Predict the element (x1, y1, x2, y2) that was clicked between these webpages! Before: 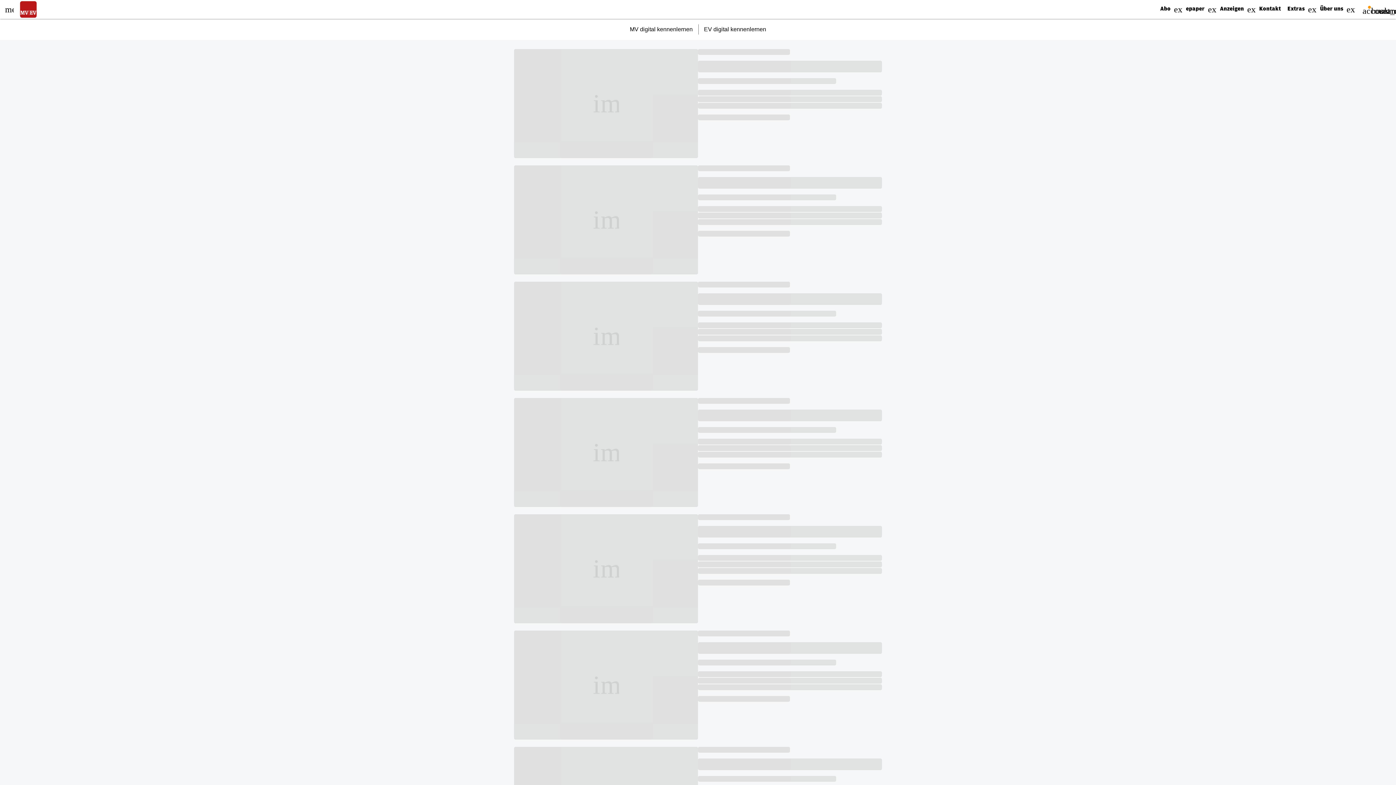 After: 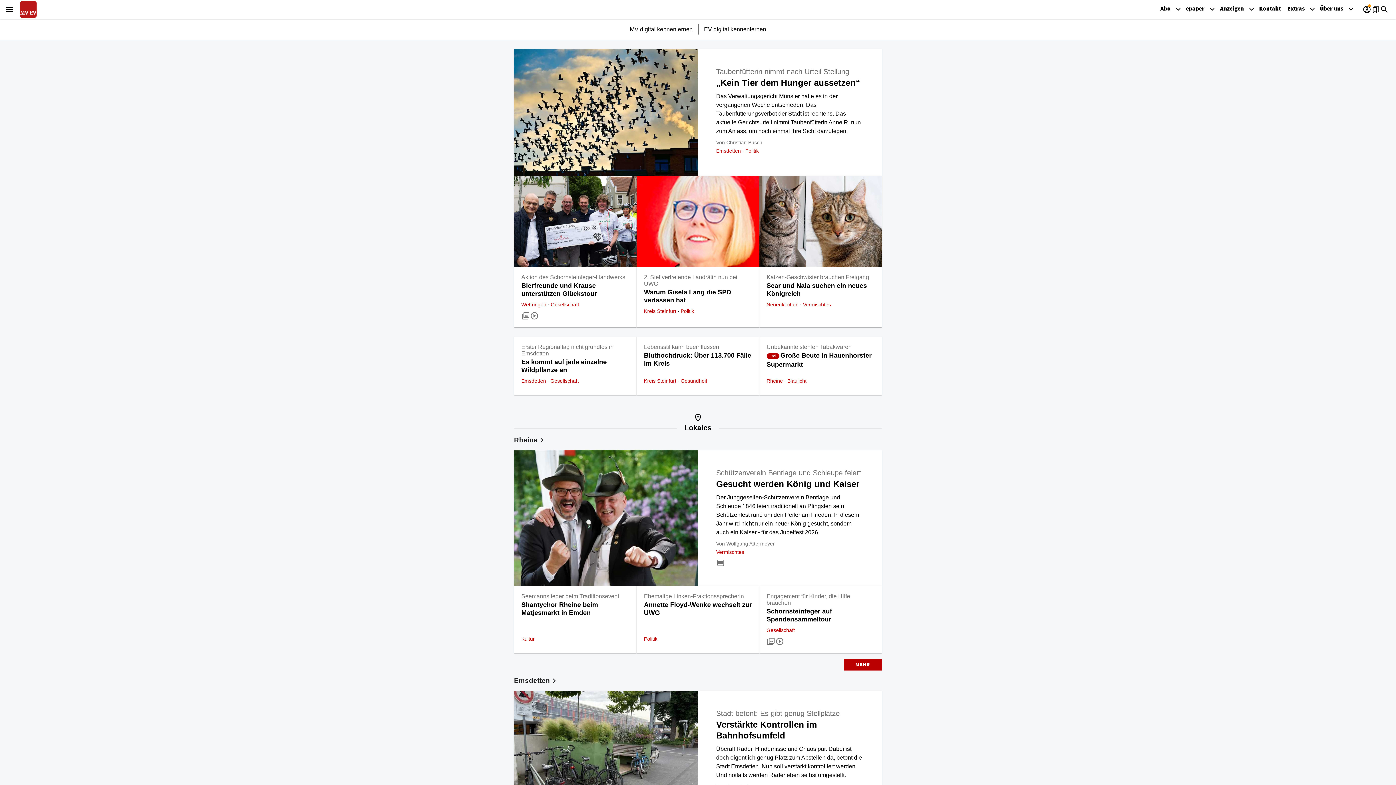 Action: bbox: (18, 0, 37, 18)